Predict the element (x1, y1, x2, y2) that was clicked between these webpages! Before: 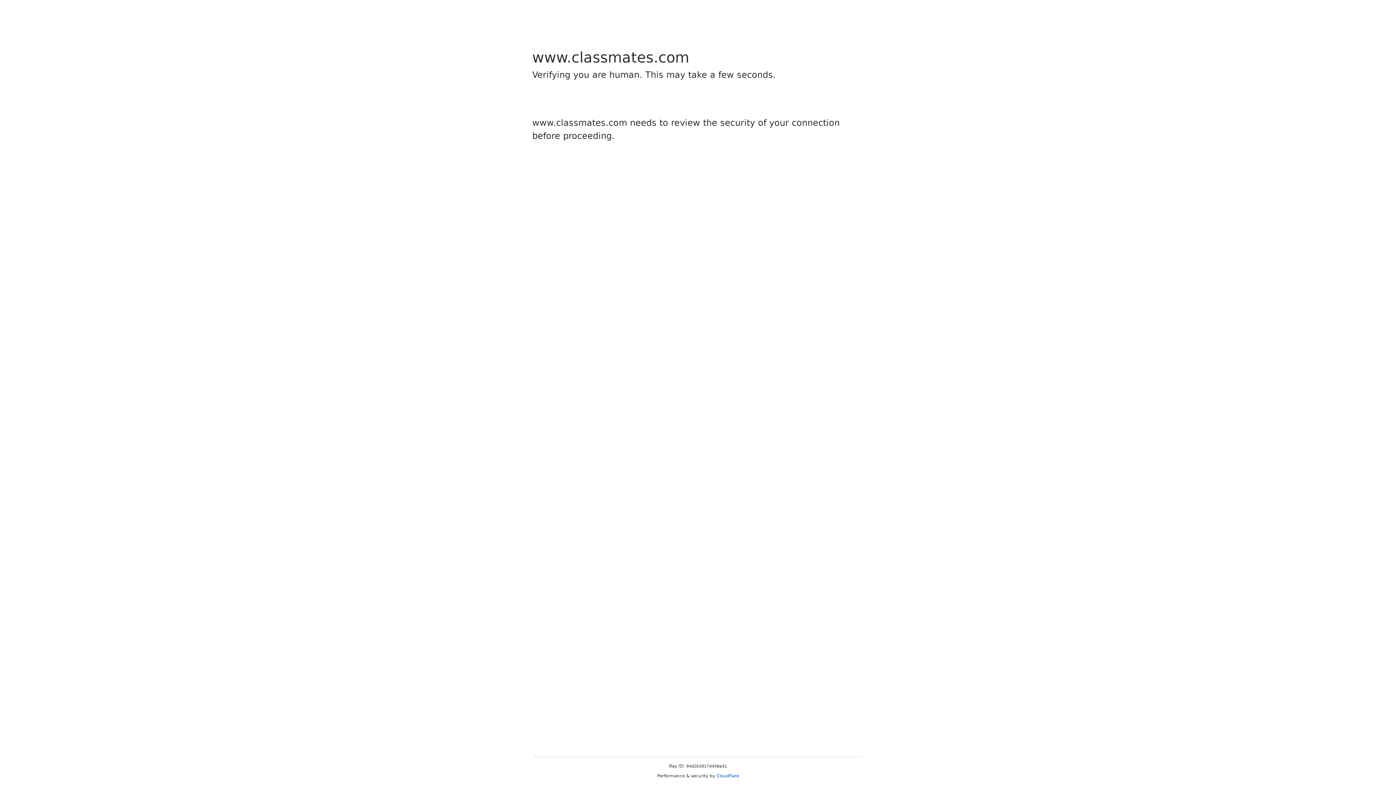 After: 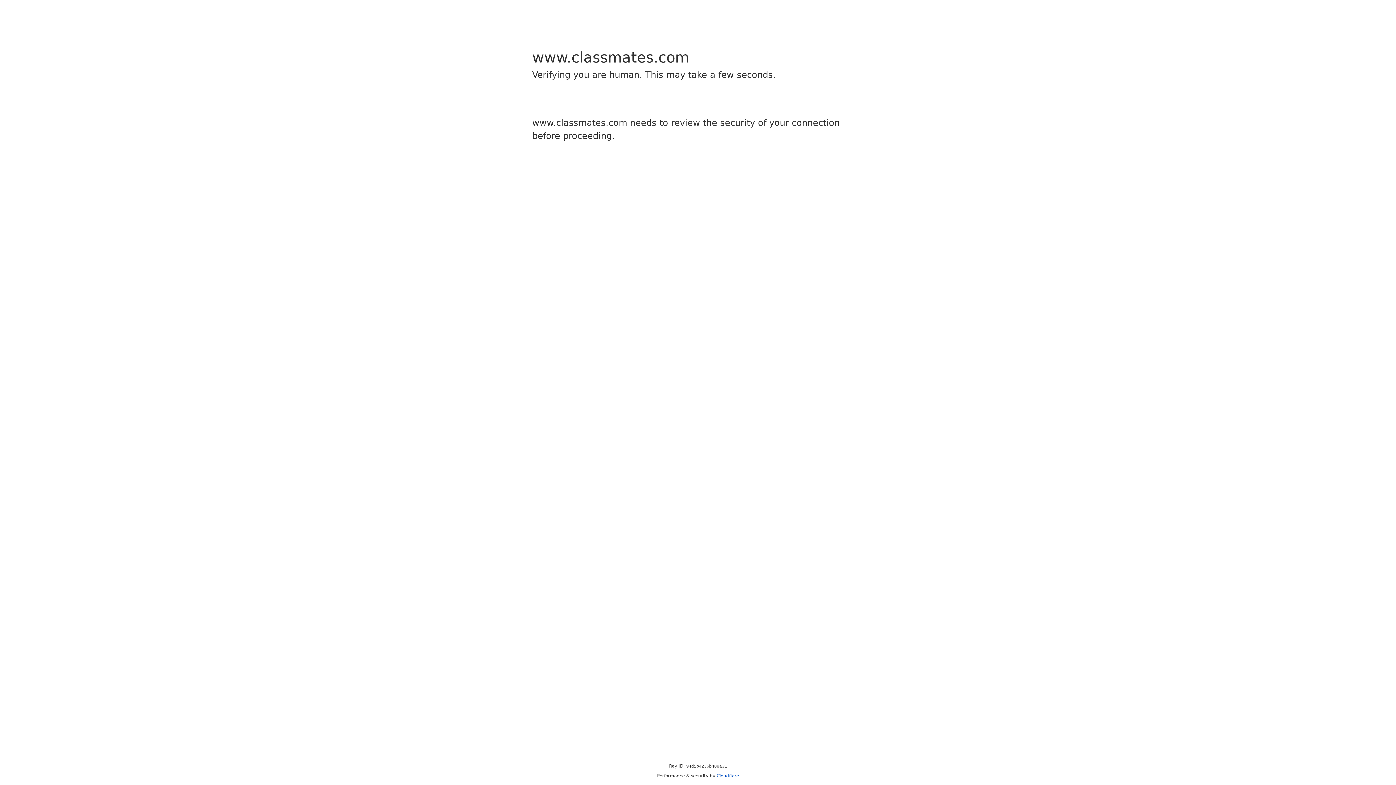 Action: label: Cloudflare bbox: (716, 773, 739, 778)